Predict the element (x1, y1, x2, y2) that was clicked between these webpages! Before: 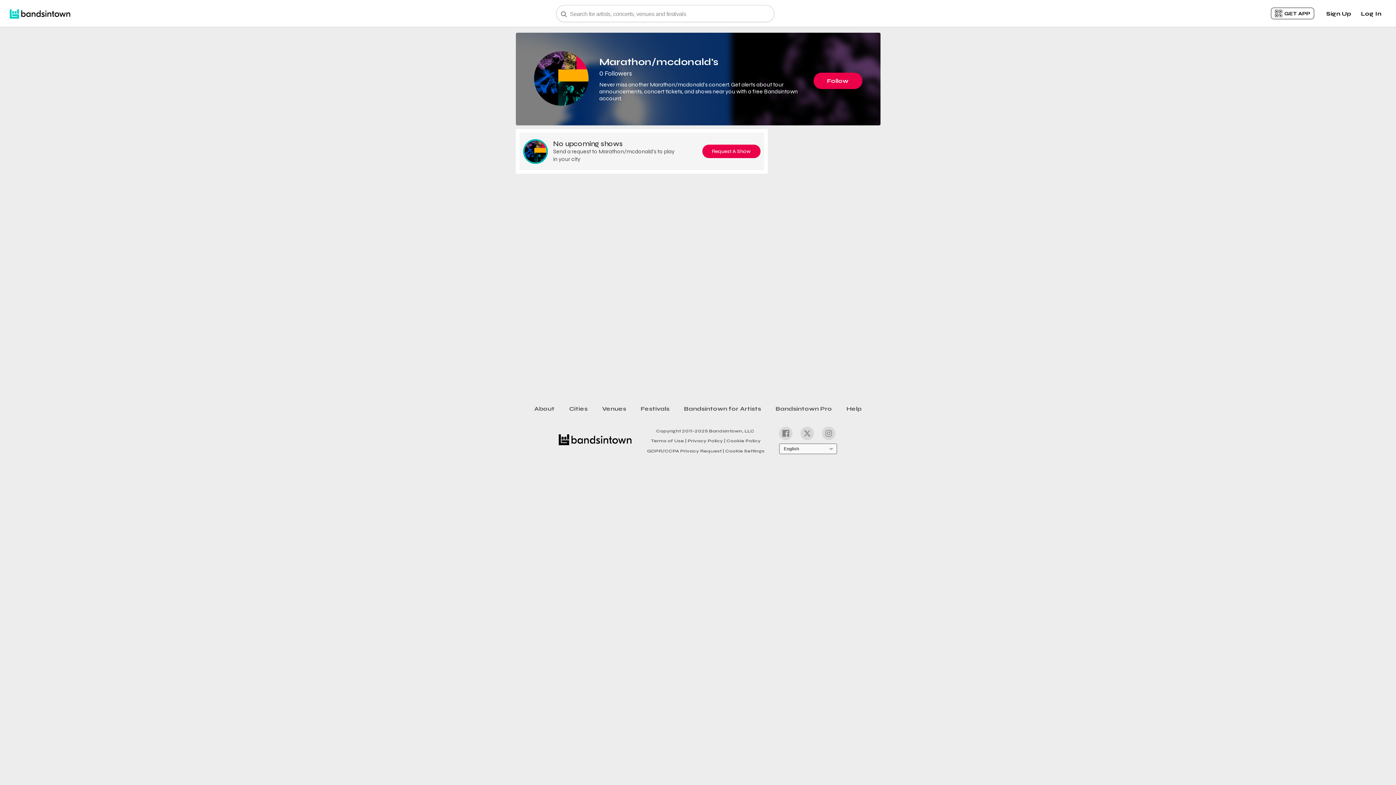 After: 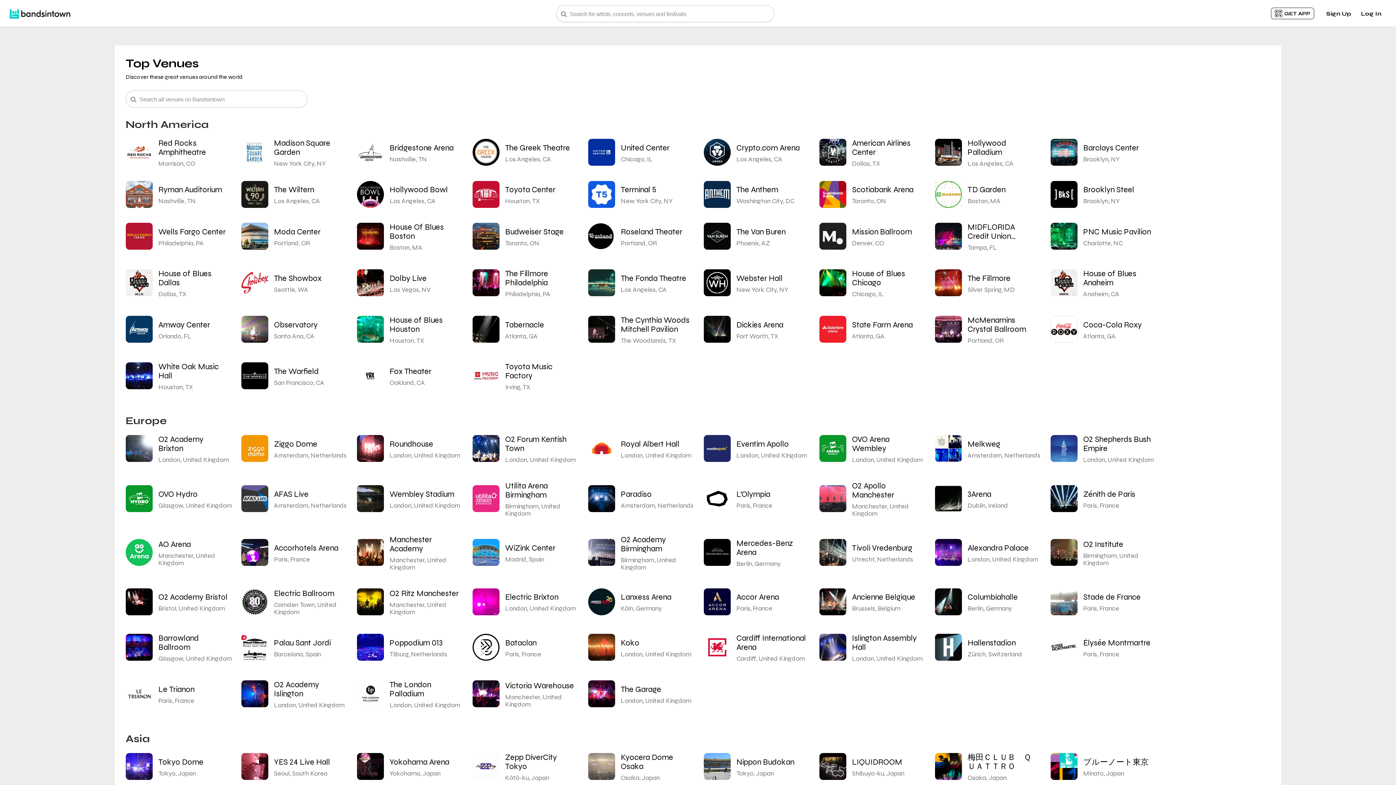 Action: label: Venues bbox: (595, 402, 633, 415)